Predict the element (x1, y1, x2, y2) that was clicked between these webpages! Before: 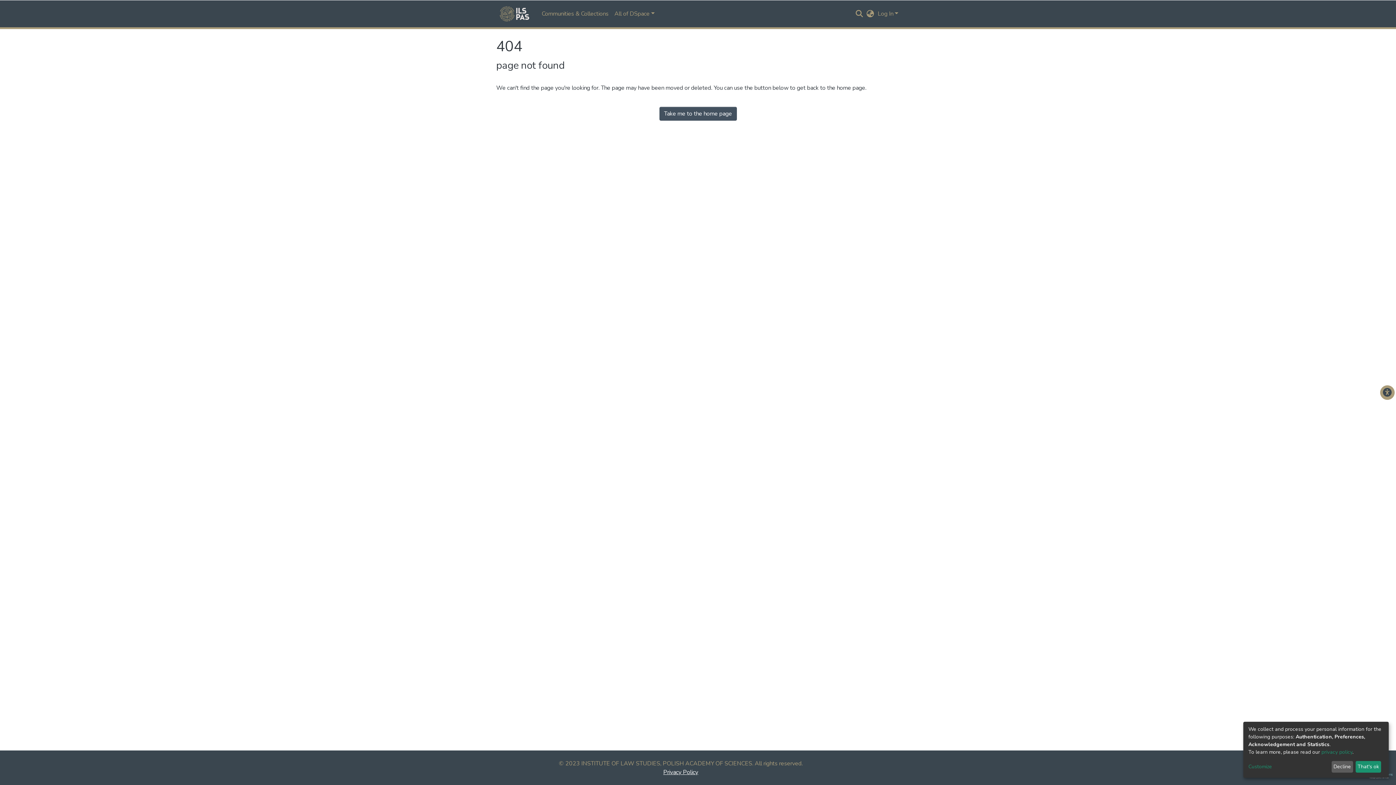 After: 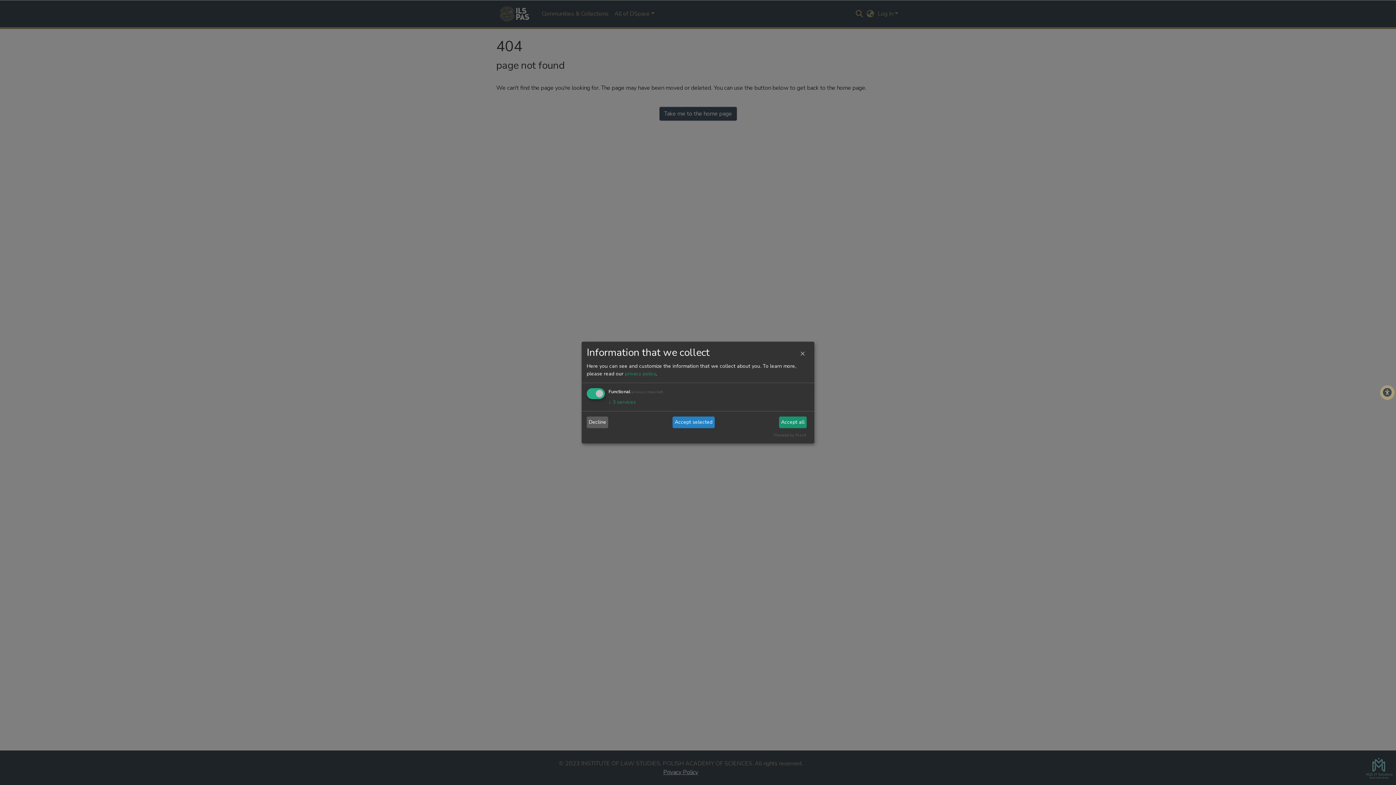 Action: label: Customize bbox: (1248, 763, 1329, 771)